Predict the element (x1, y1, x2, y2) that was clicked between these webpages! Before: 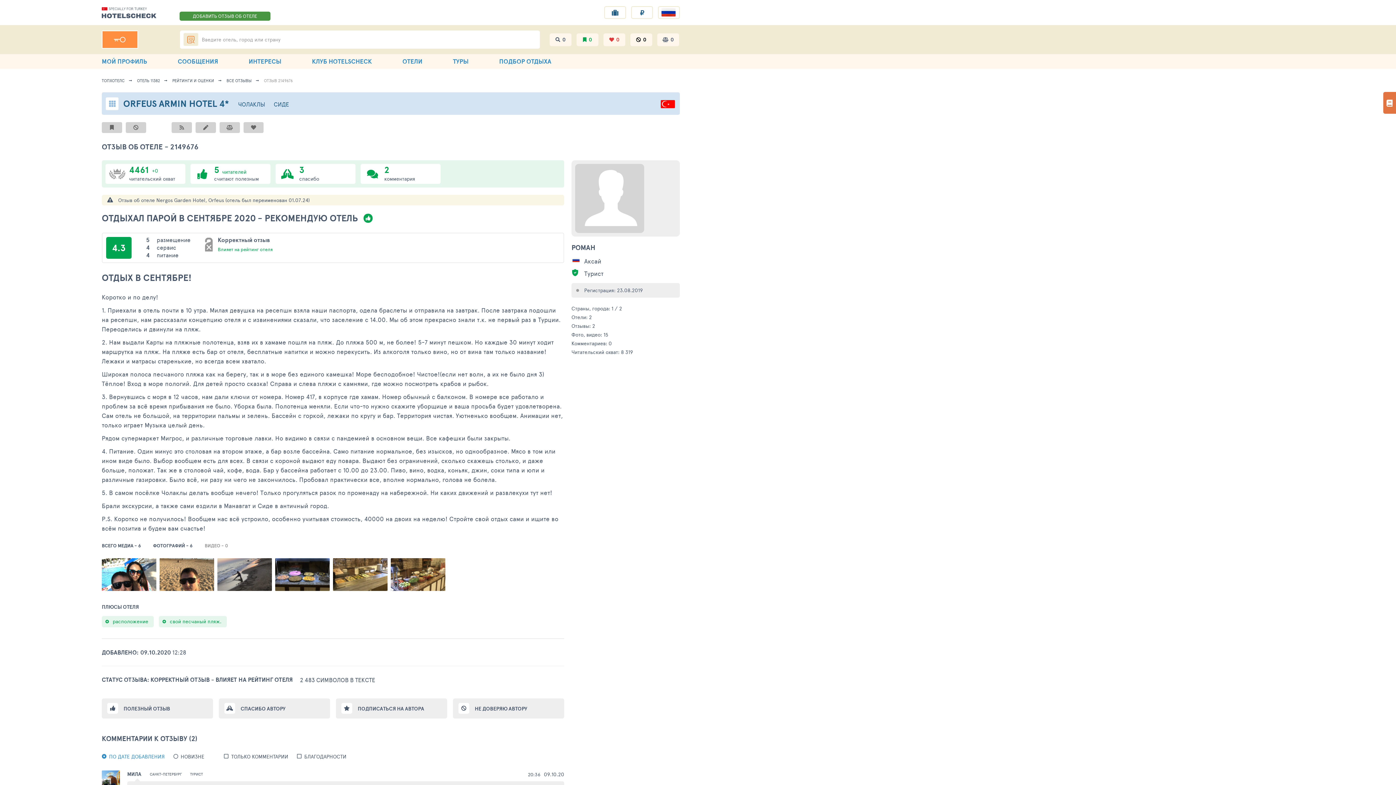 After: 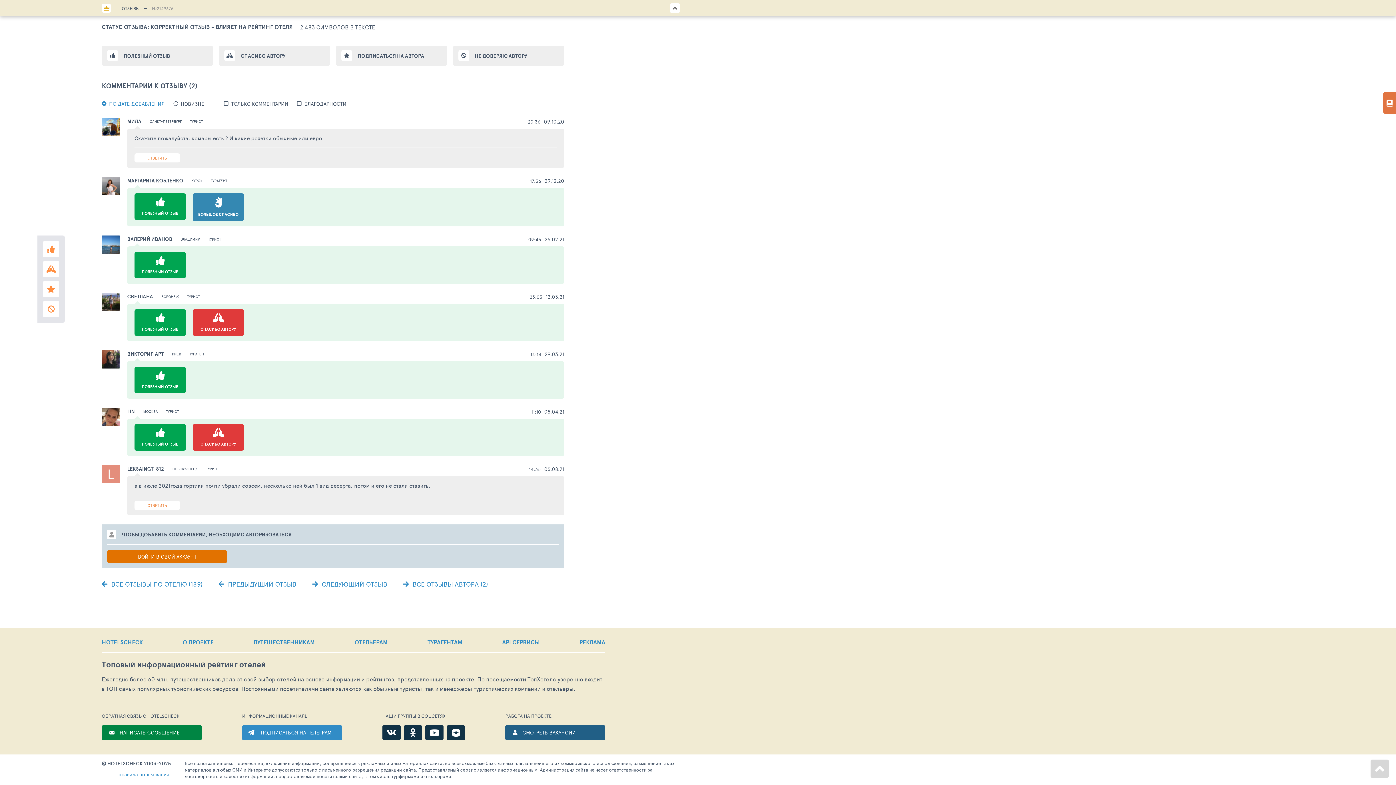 Action: bbox: (360, 164, 440, 184) label: 2
комментария